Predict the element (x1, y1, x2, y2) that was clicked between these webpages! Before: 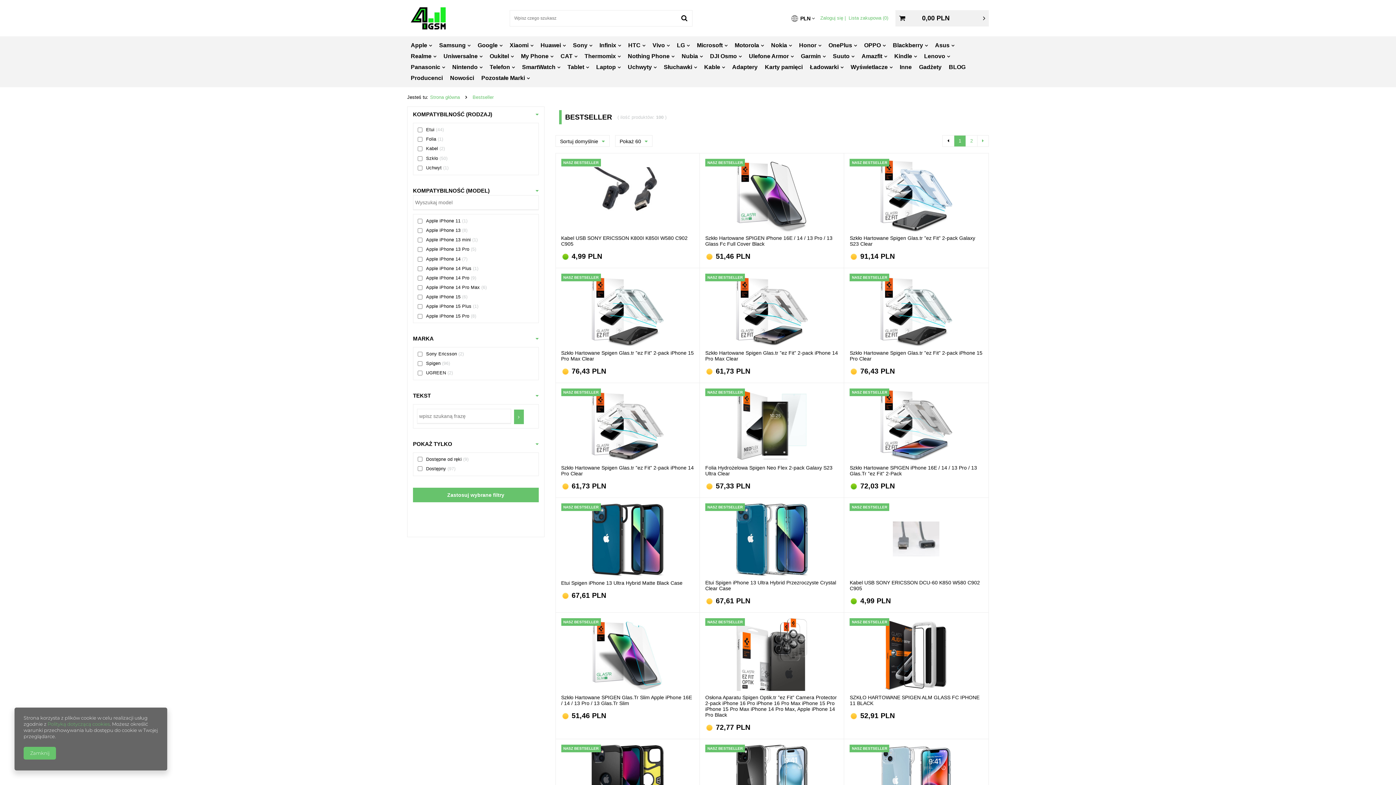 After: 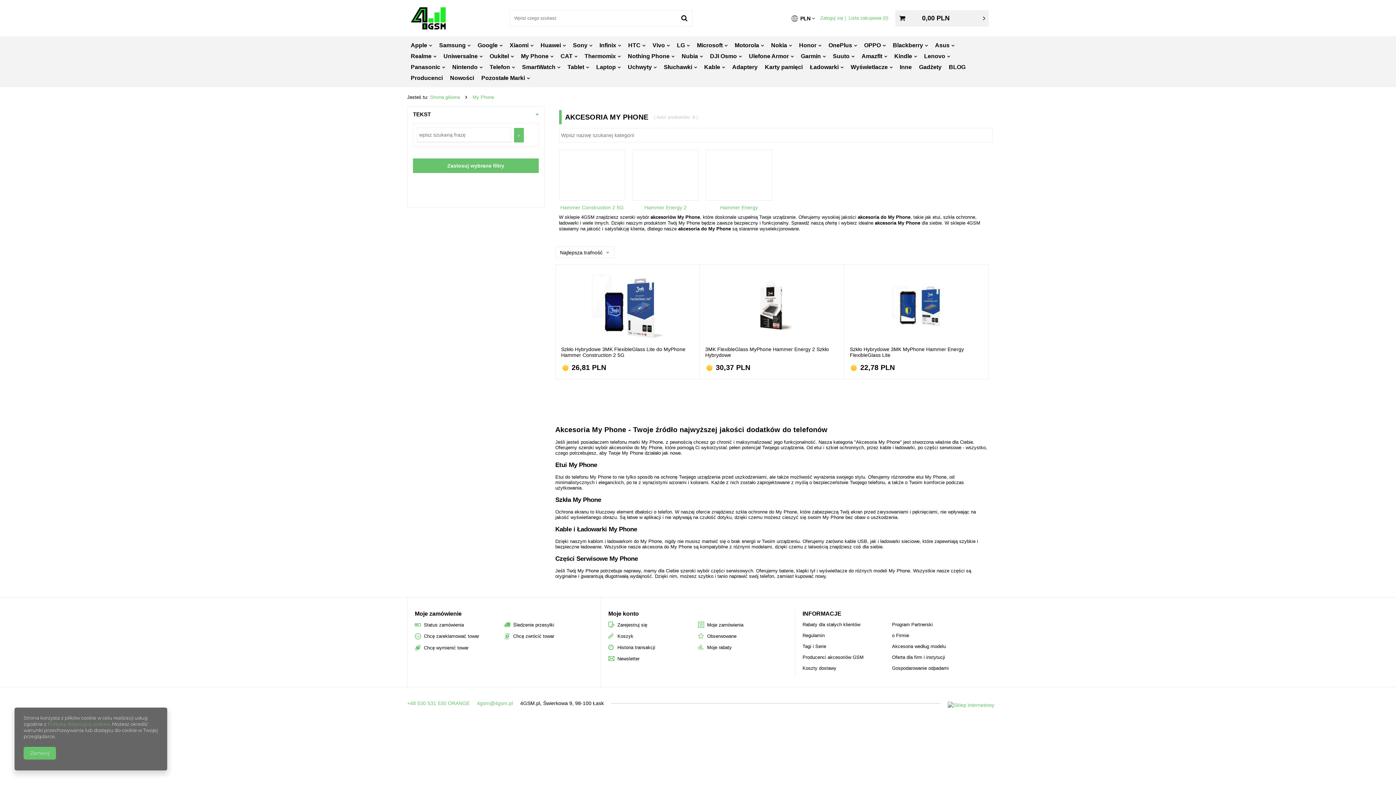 Action: bbox: (517, 50, 557, 61) label: My Phone